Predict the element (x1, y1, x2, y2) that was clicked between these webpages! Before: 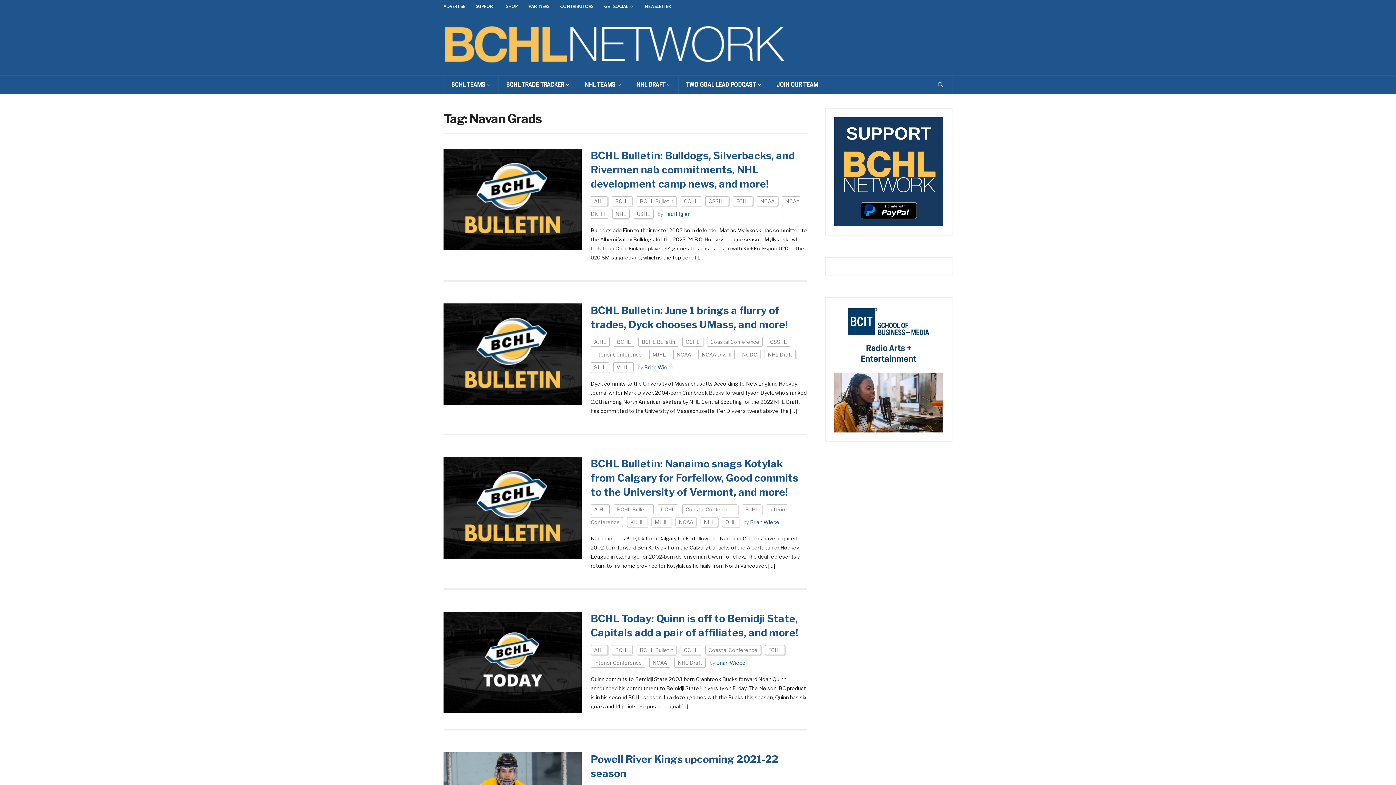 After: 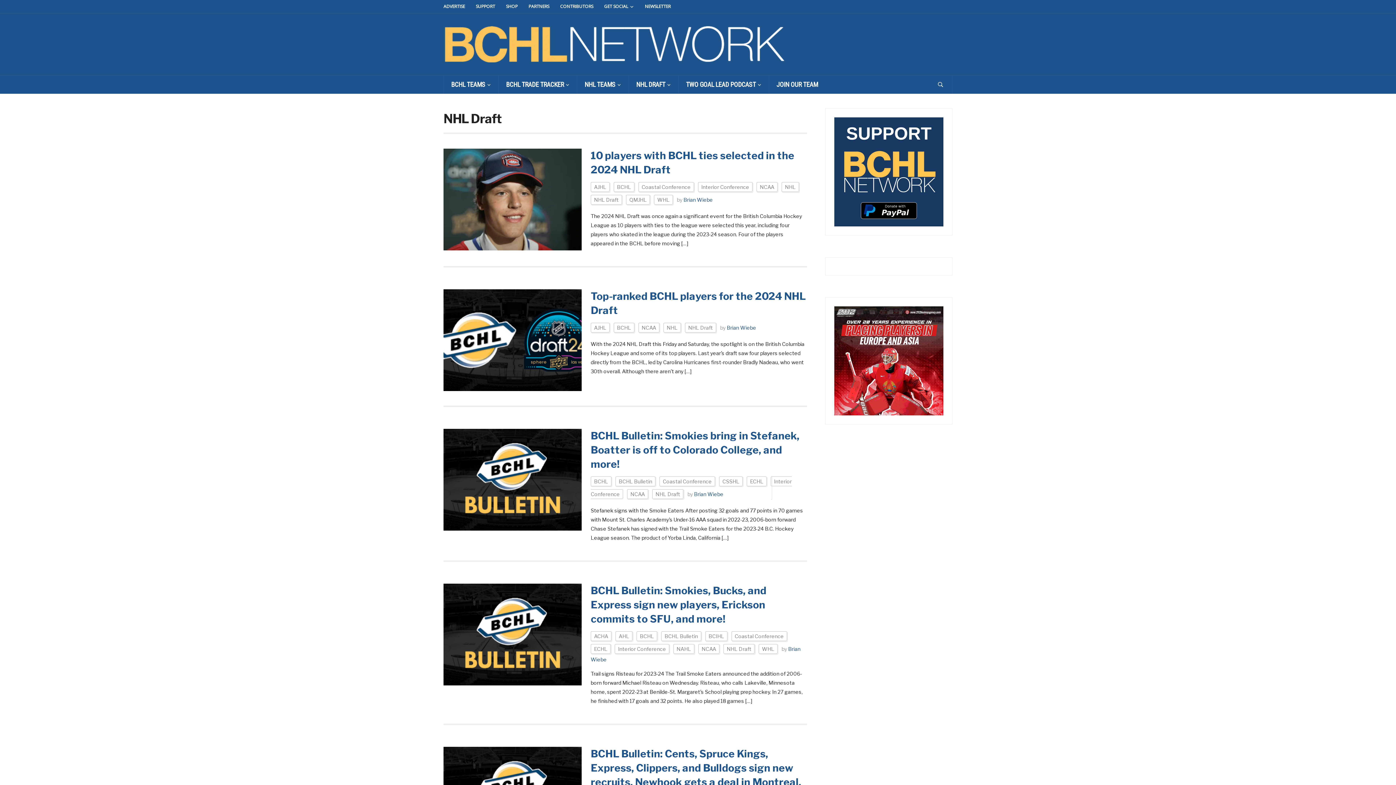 Action: bbox: (764, 349, 796, 359) label: NHL Draft